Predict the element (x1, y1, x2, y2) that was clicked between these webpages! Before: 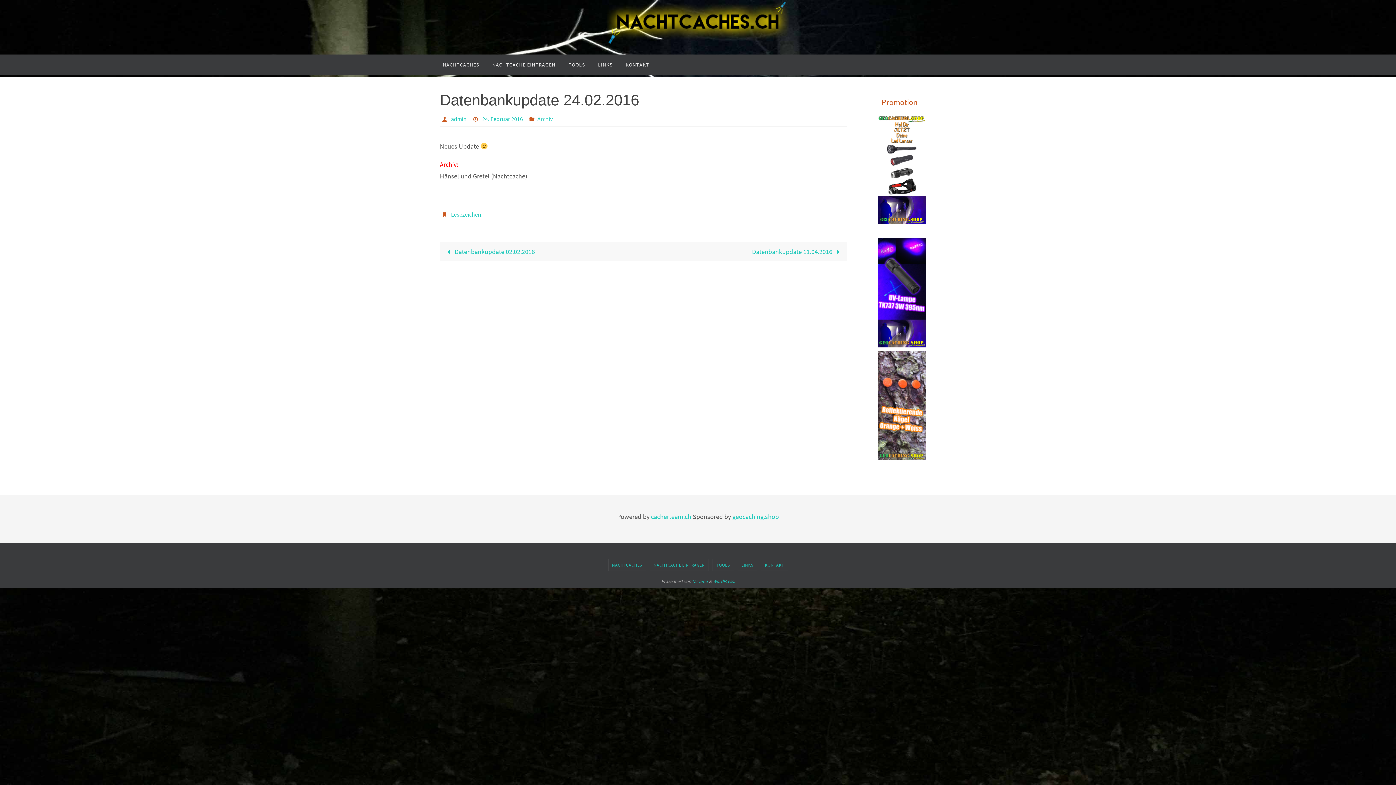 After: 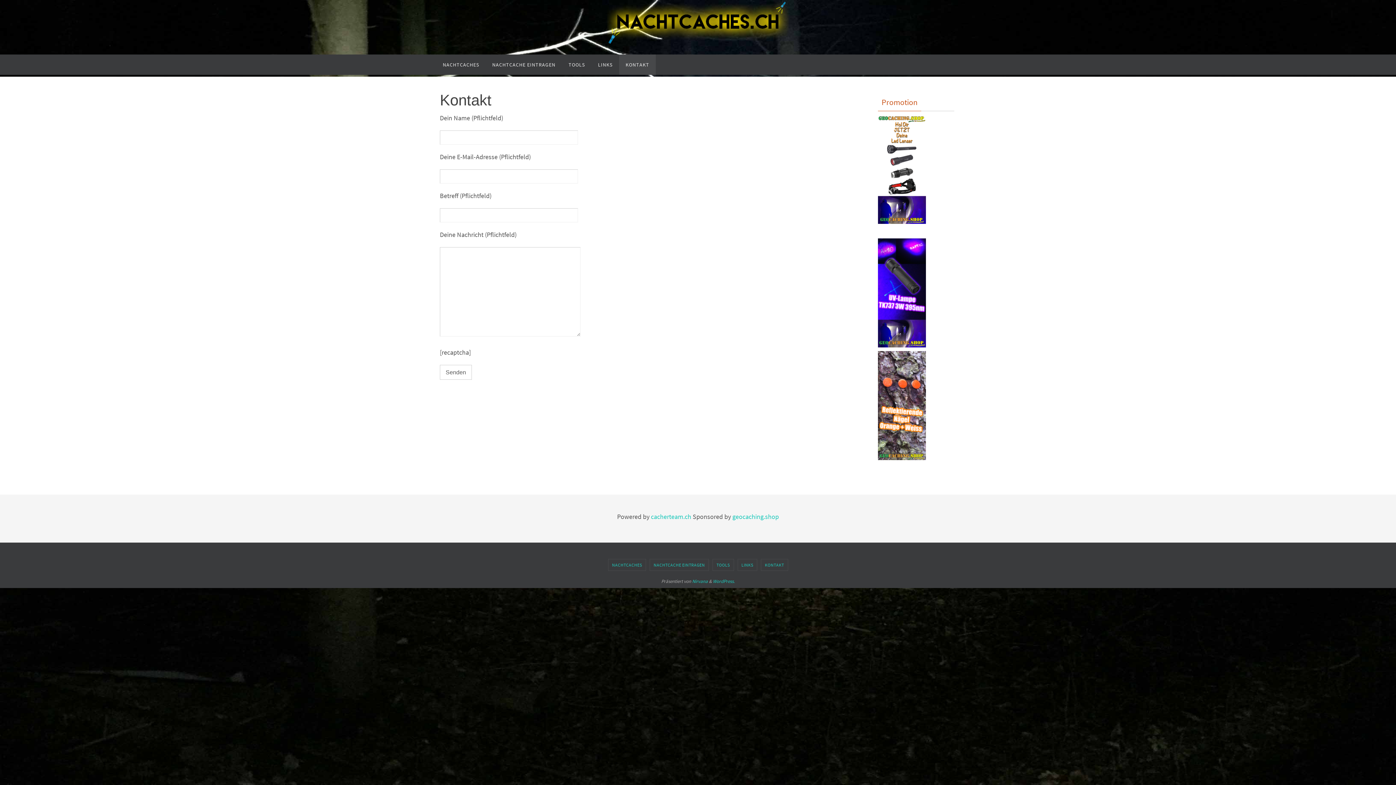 Action: bbox: (619, 54, 656, 74) label: KONTAKT